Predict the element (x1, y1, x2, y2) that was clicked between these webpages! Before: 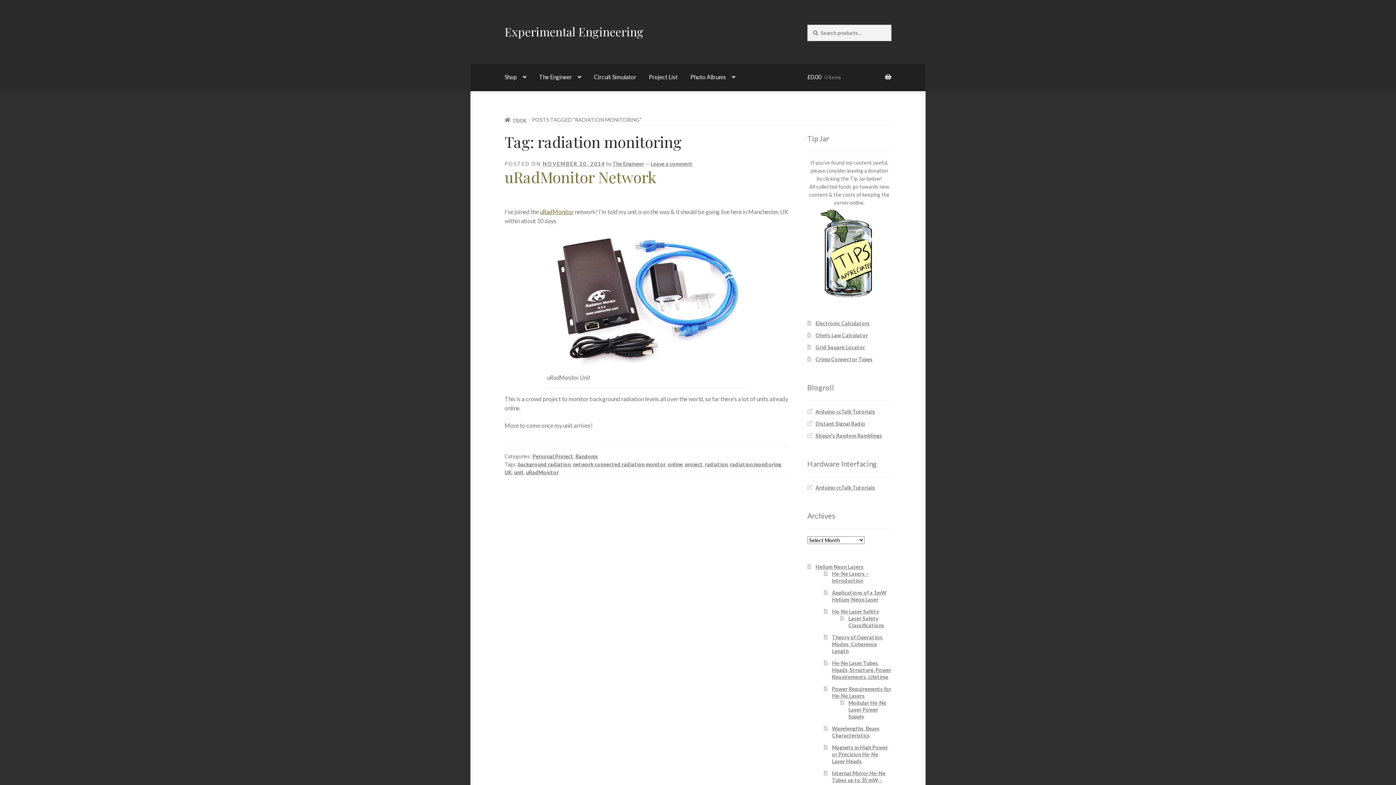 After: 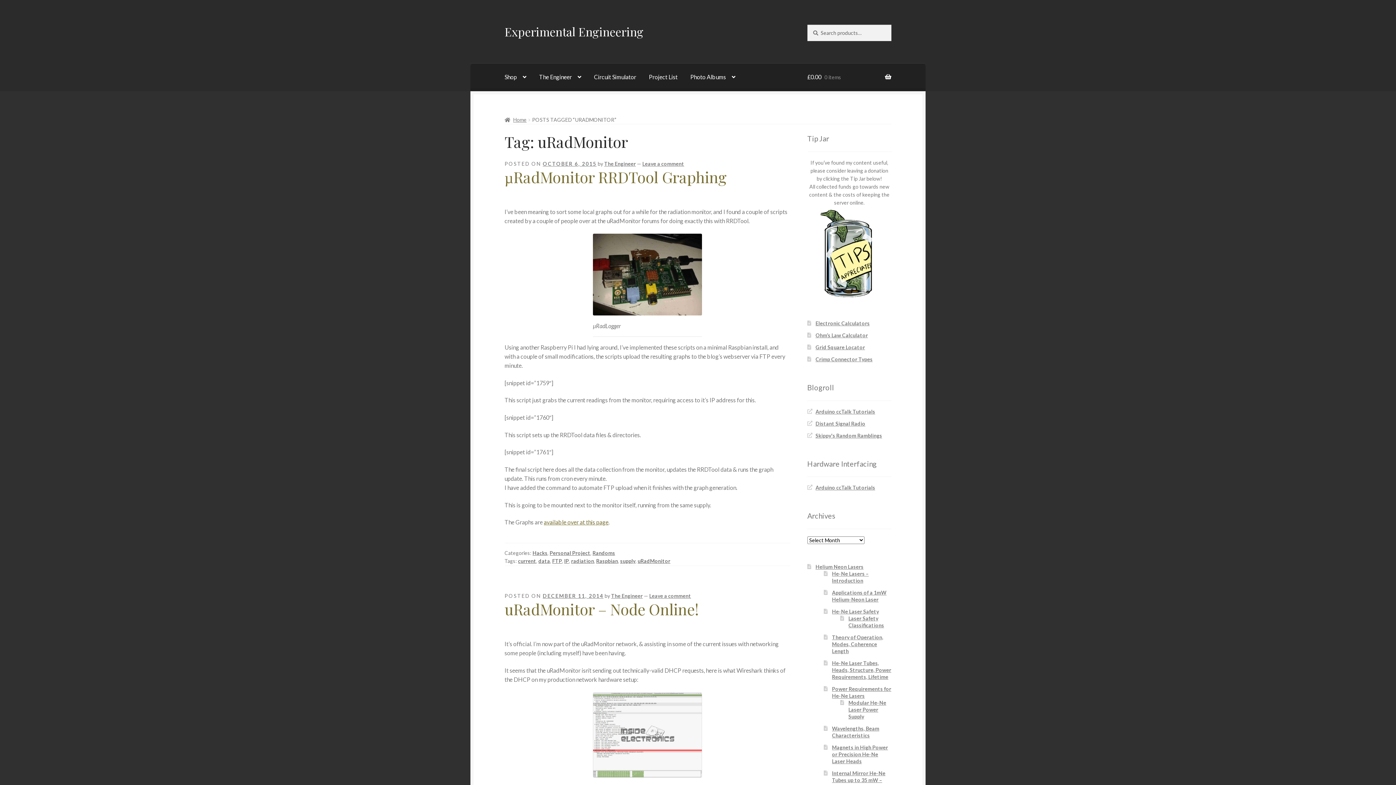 Action: bbox: (526, 469, 558, 475) label: uRadMonitor